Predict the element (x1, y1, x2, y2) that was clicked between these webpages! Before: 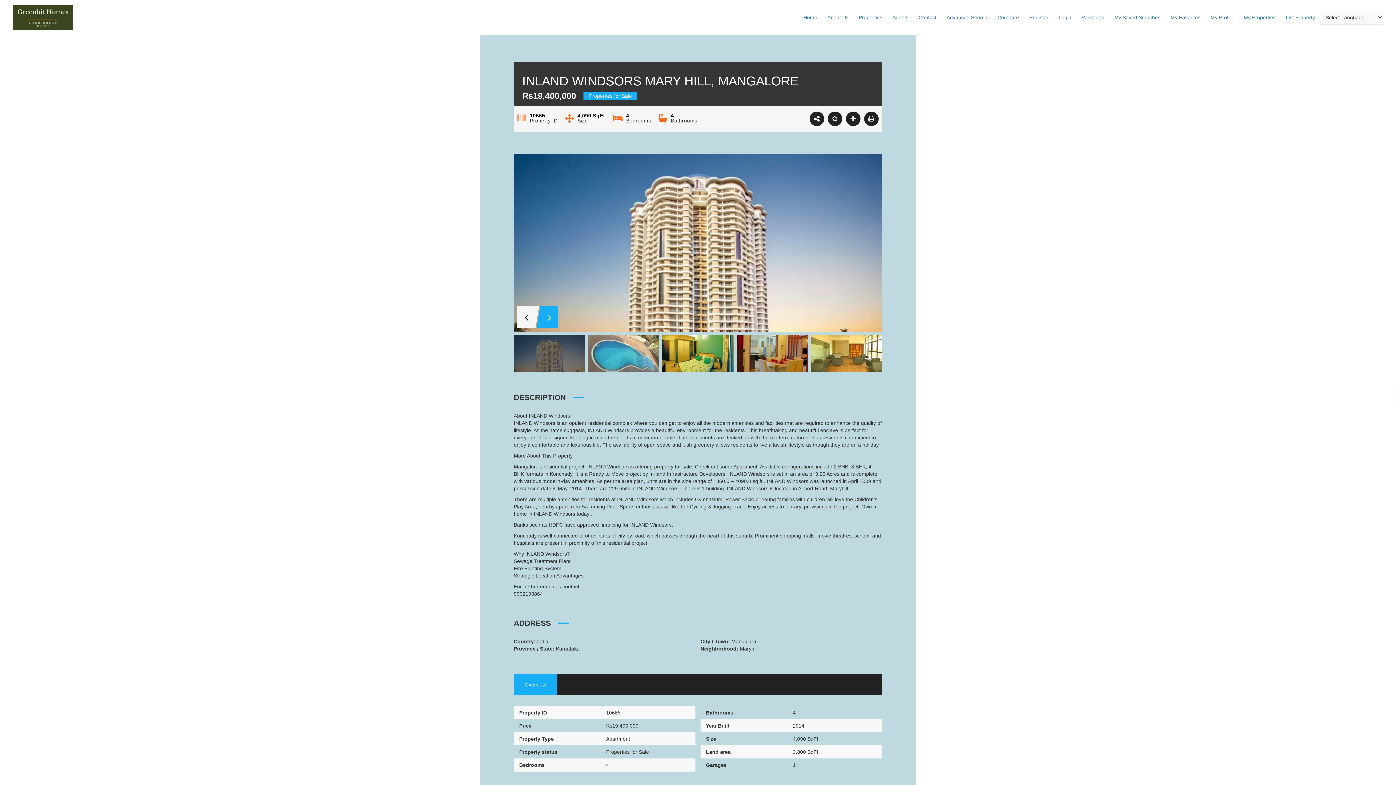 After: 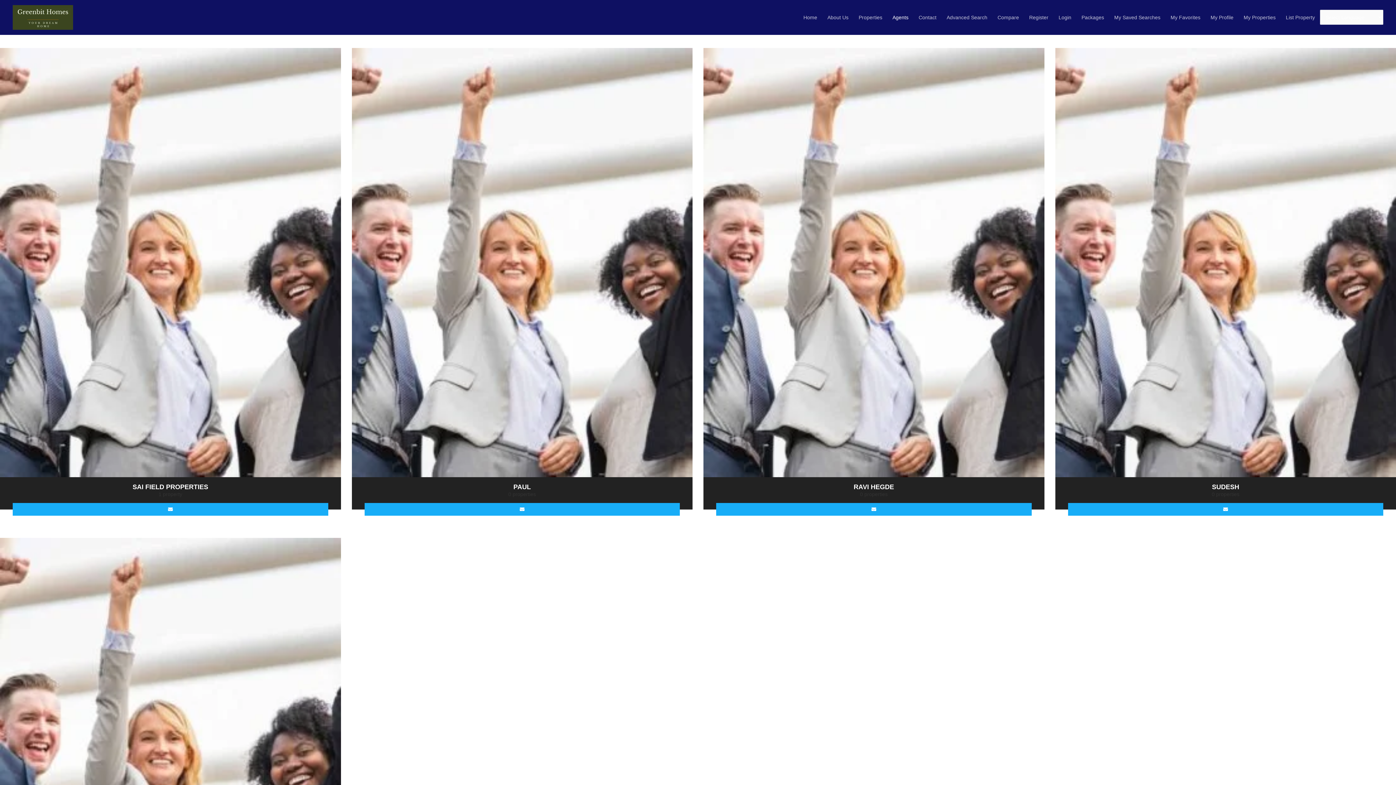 Action: label: Agents bbox: (887, 4, 913, 30)